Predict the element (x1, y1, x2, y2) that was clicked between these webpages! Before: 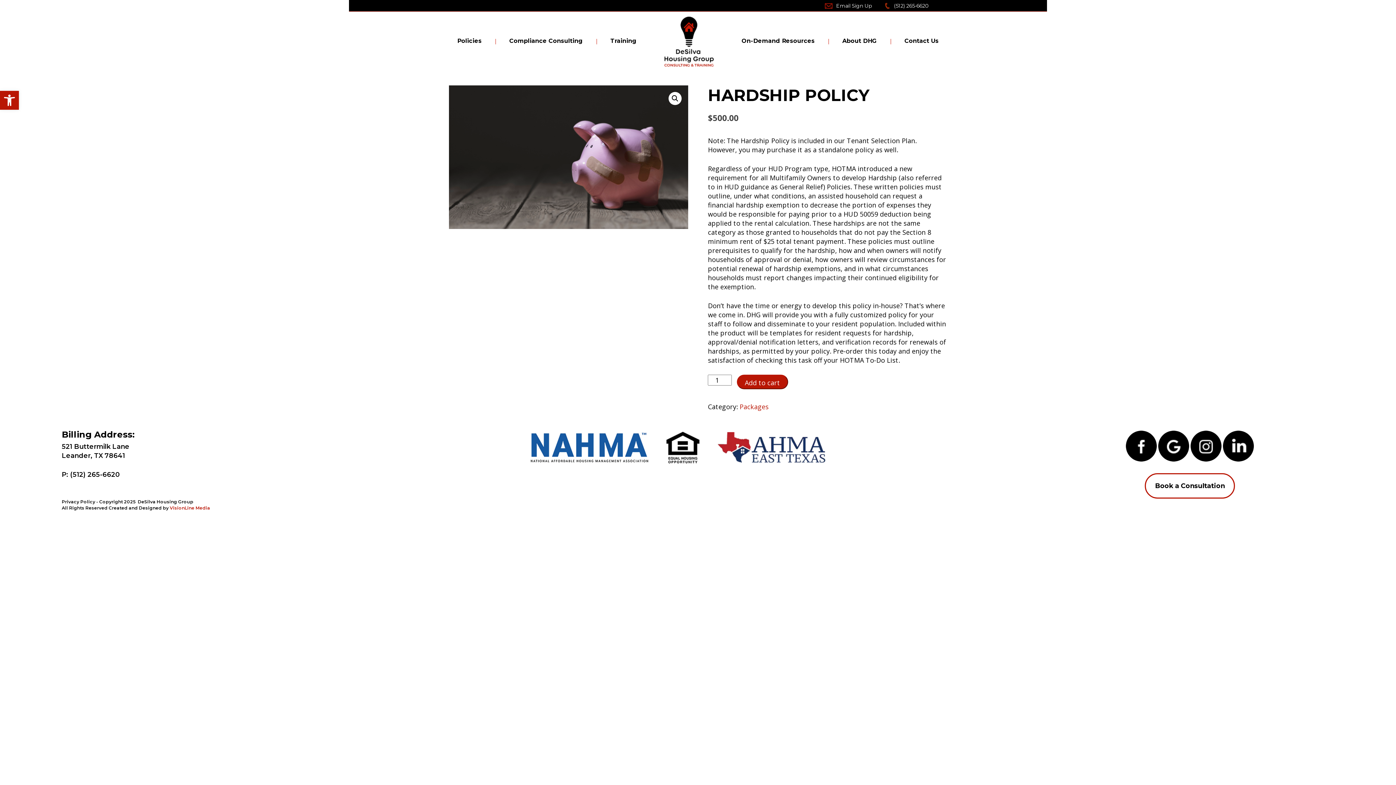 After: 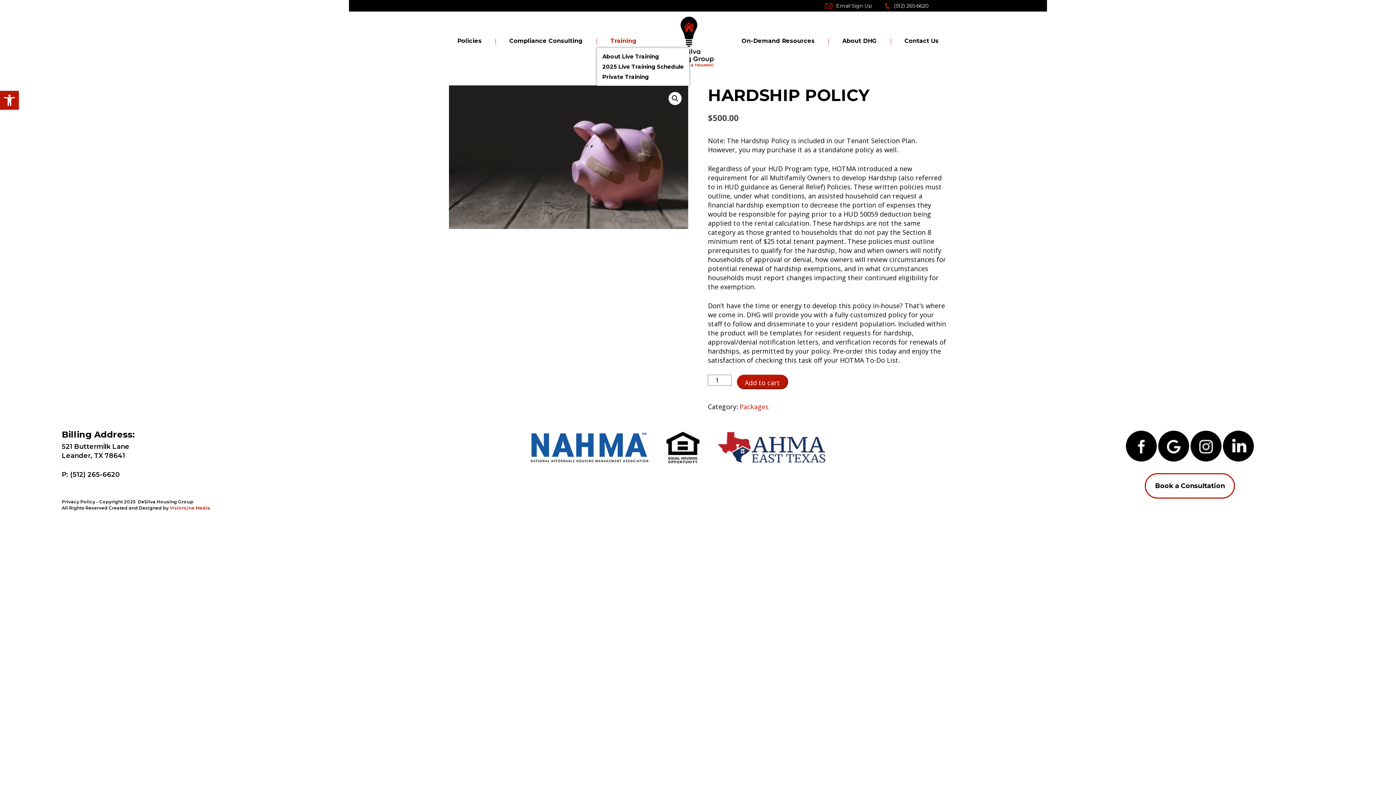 Action: label: Training bbox: (596, 35, 650, 46)